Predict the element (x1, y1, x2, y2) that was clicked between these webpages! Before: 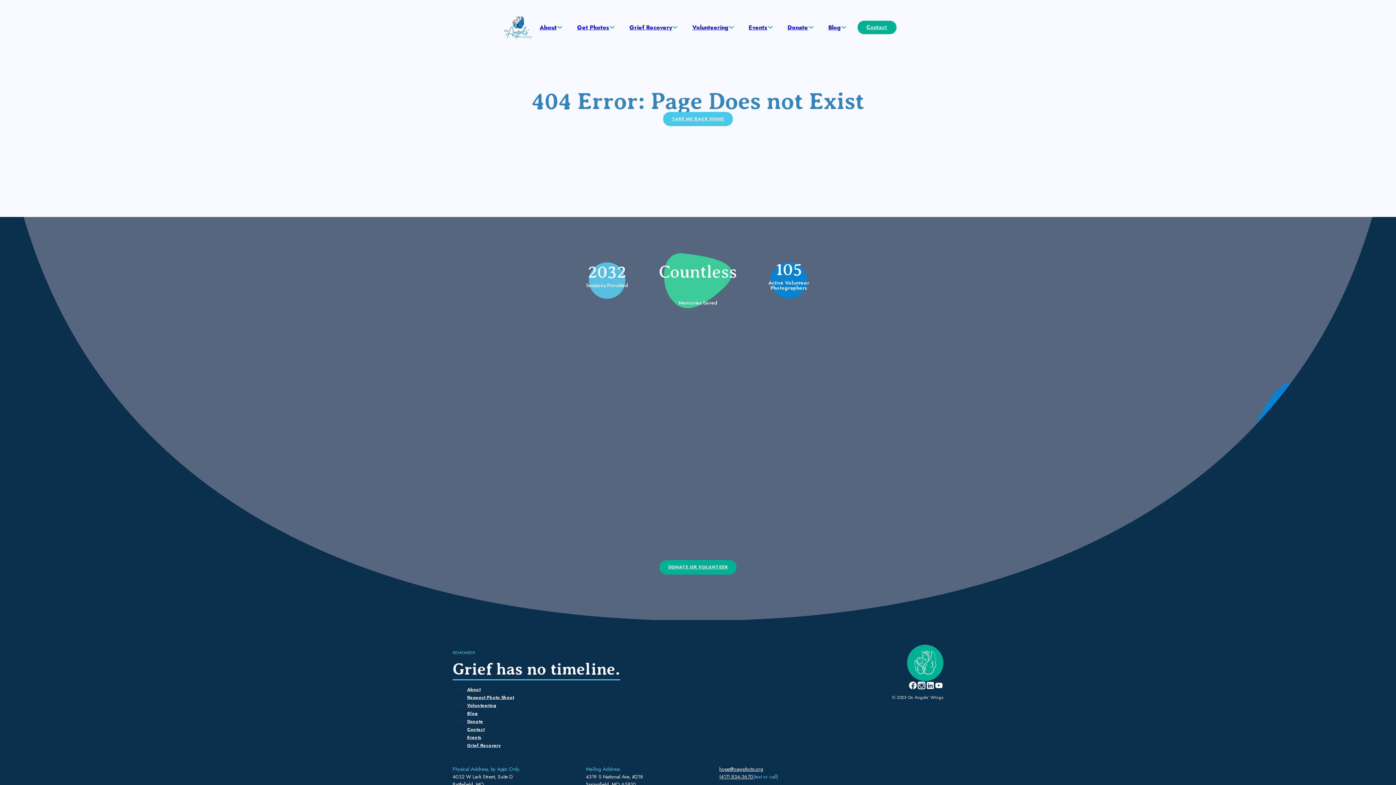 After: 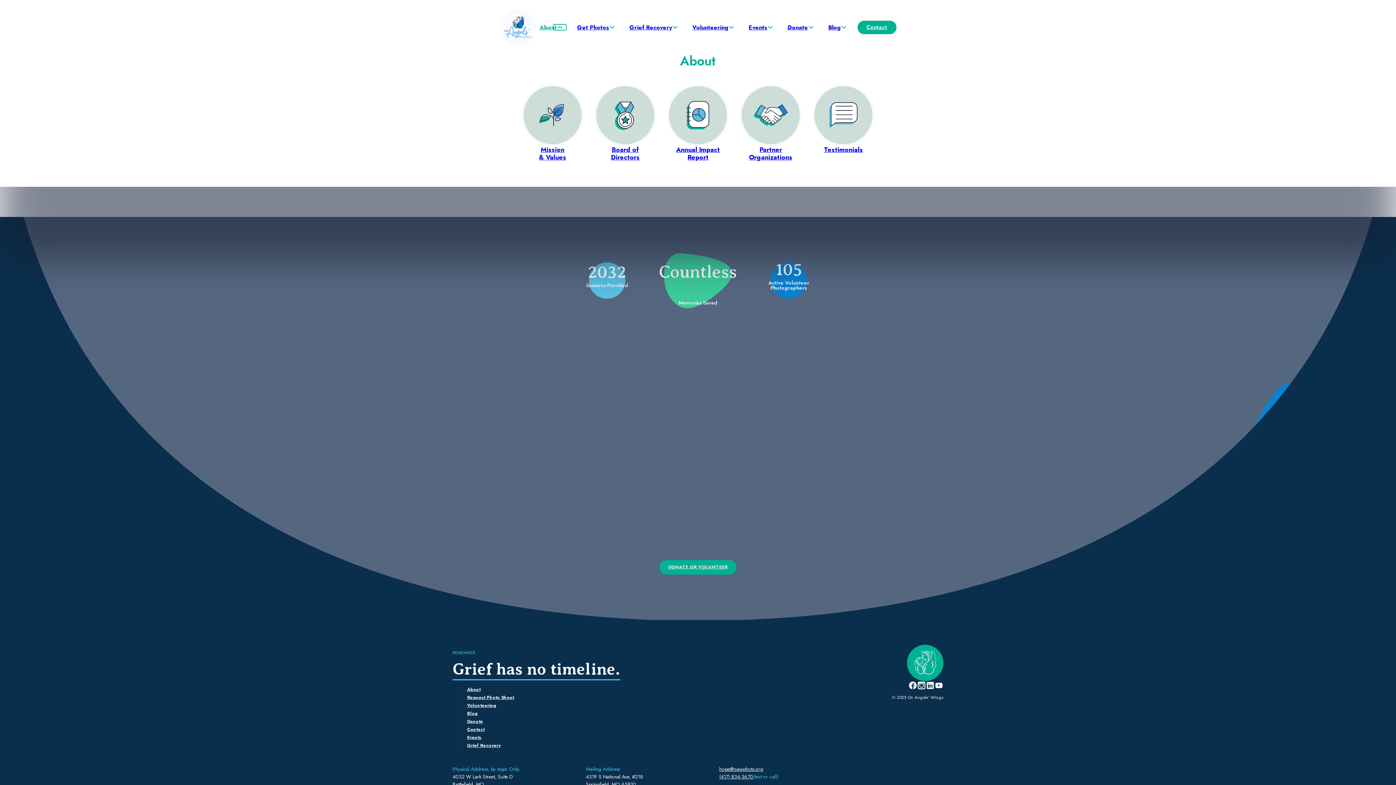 Action: bbox: (553, 24, 566, 30) label: Toggle dropdown